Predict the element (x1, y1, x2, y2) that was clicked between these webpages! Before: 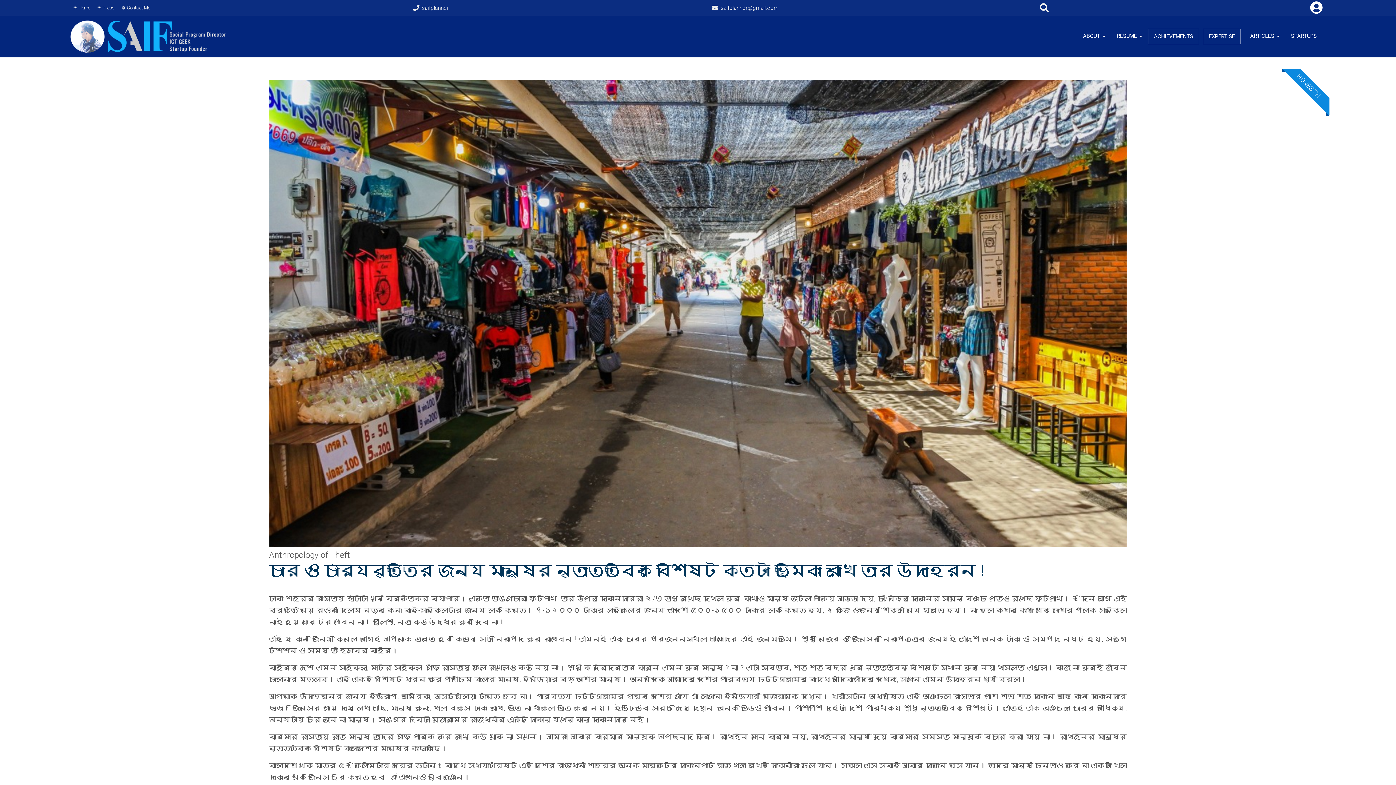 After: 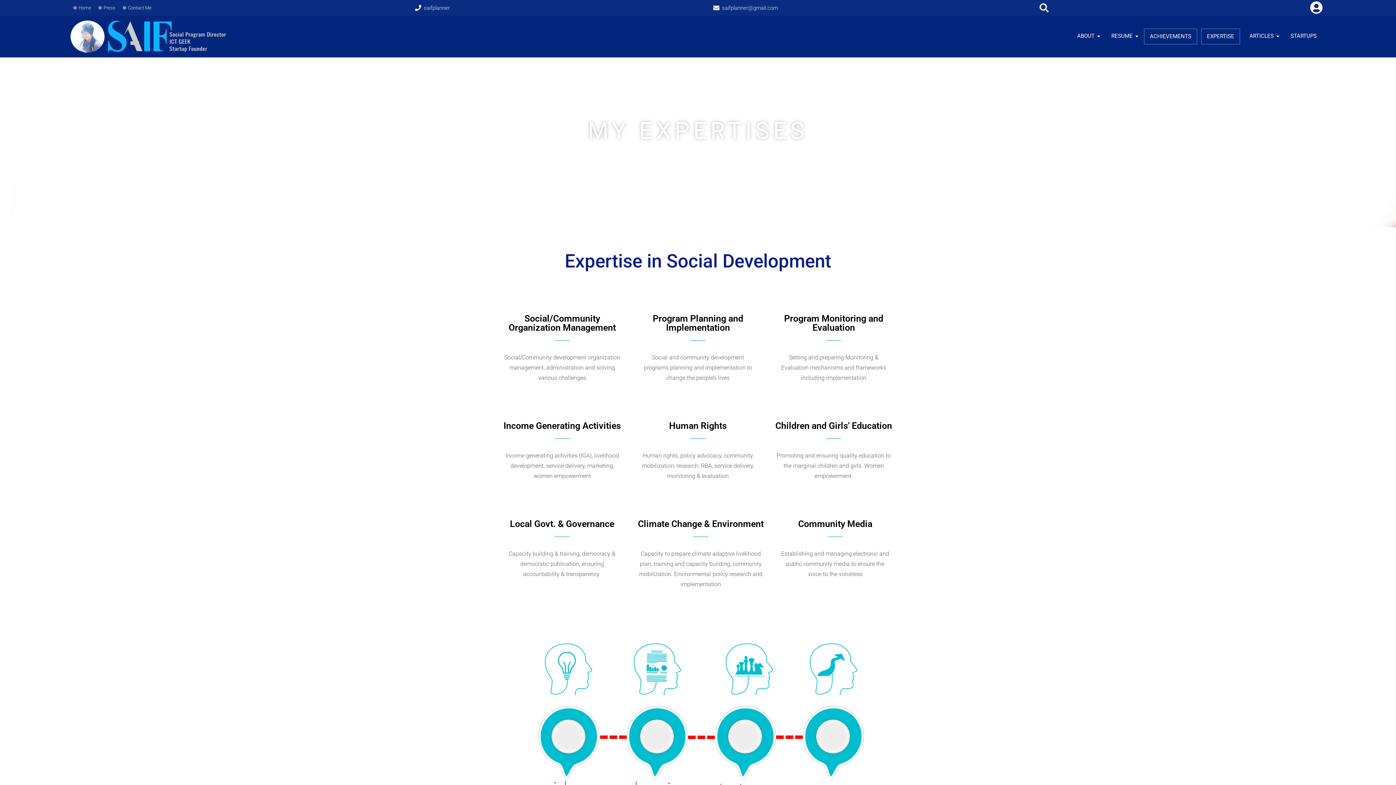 Action: bbox: (1203, 28, 1241, 44) label: EXPERTISE